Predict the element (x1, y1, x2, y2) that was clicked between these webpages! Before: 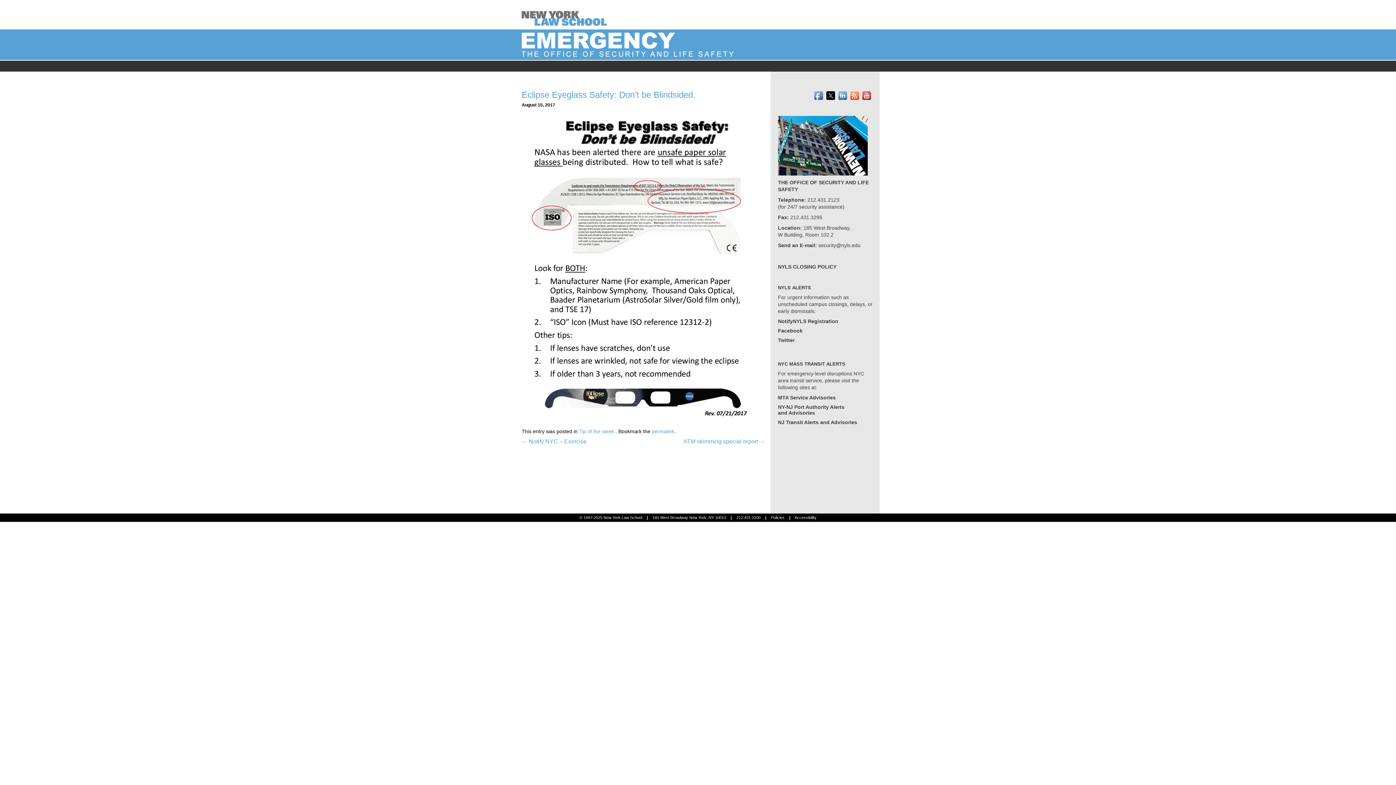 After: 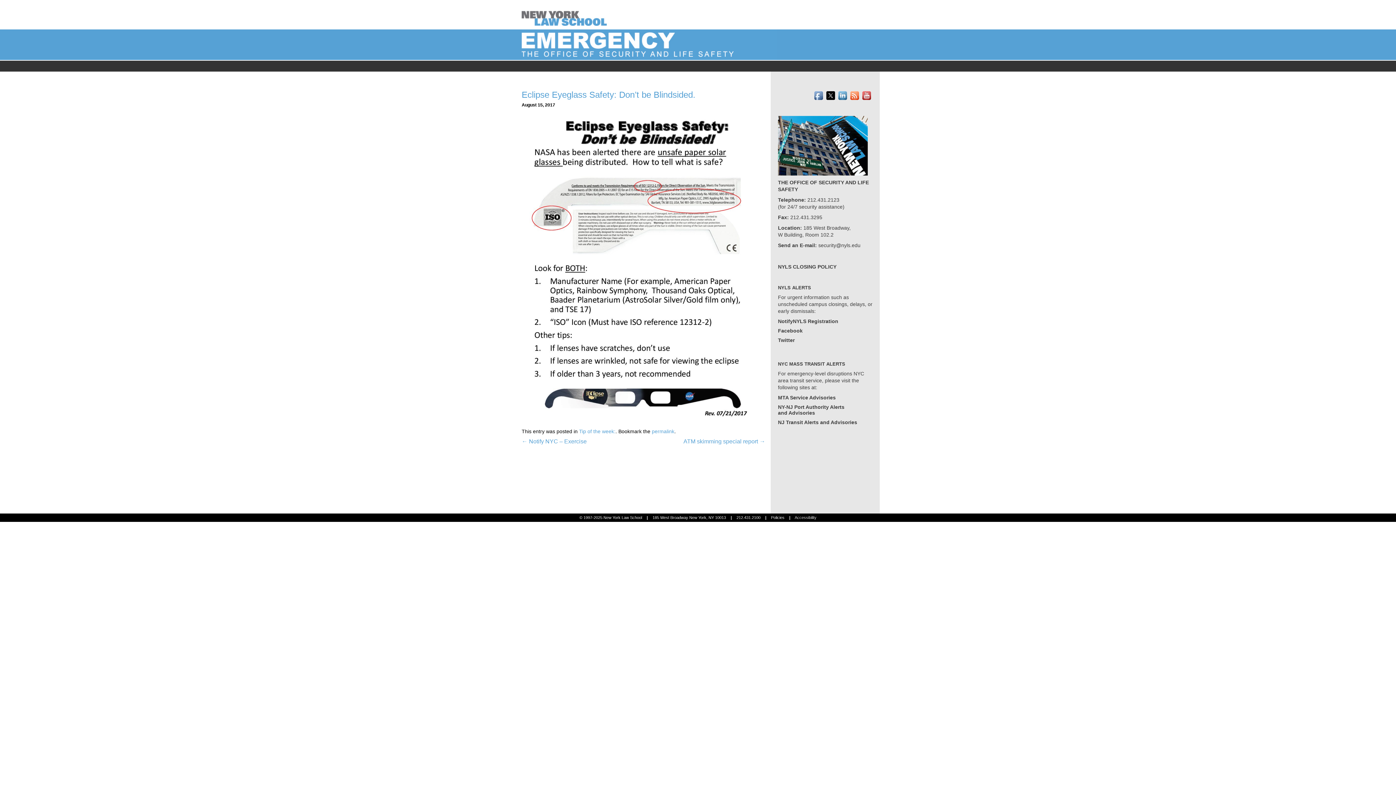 Action: bbox: (794, 515, 816, 520) label: Accessibility